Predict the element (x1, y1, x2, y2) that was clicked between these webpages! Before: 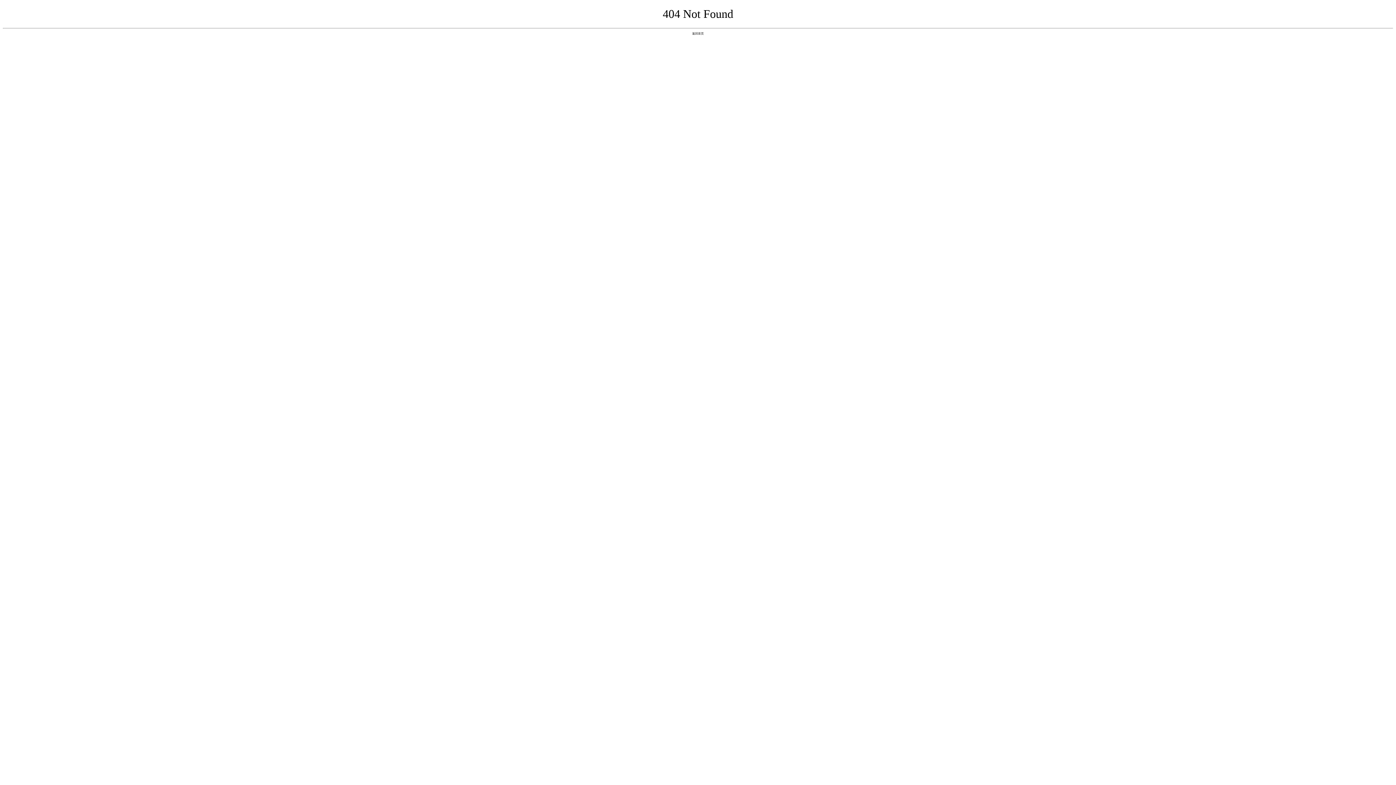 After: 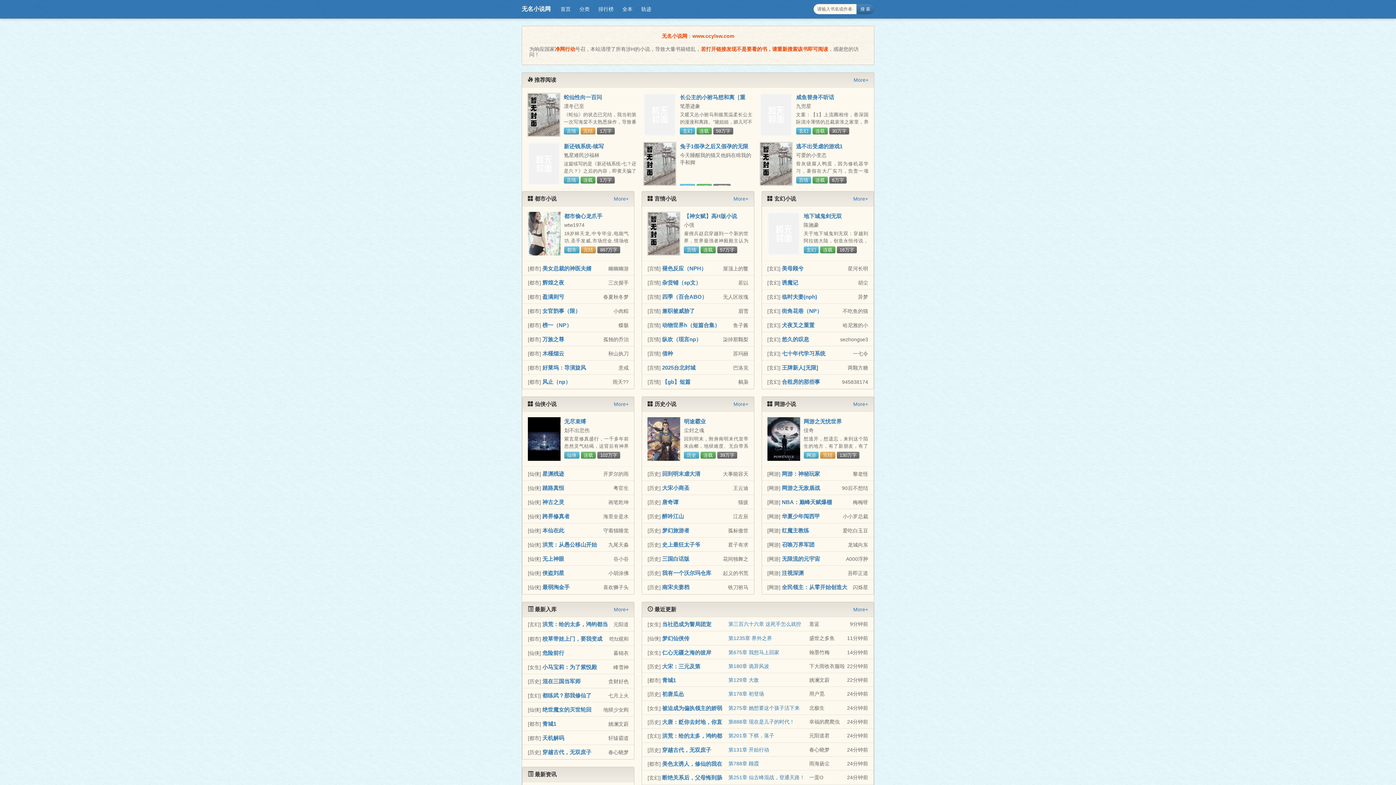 Action: bbox: (692, 31, 704, 35) label: 返回首页